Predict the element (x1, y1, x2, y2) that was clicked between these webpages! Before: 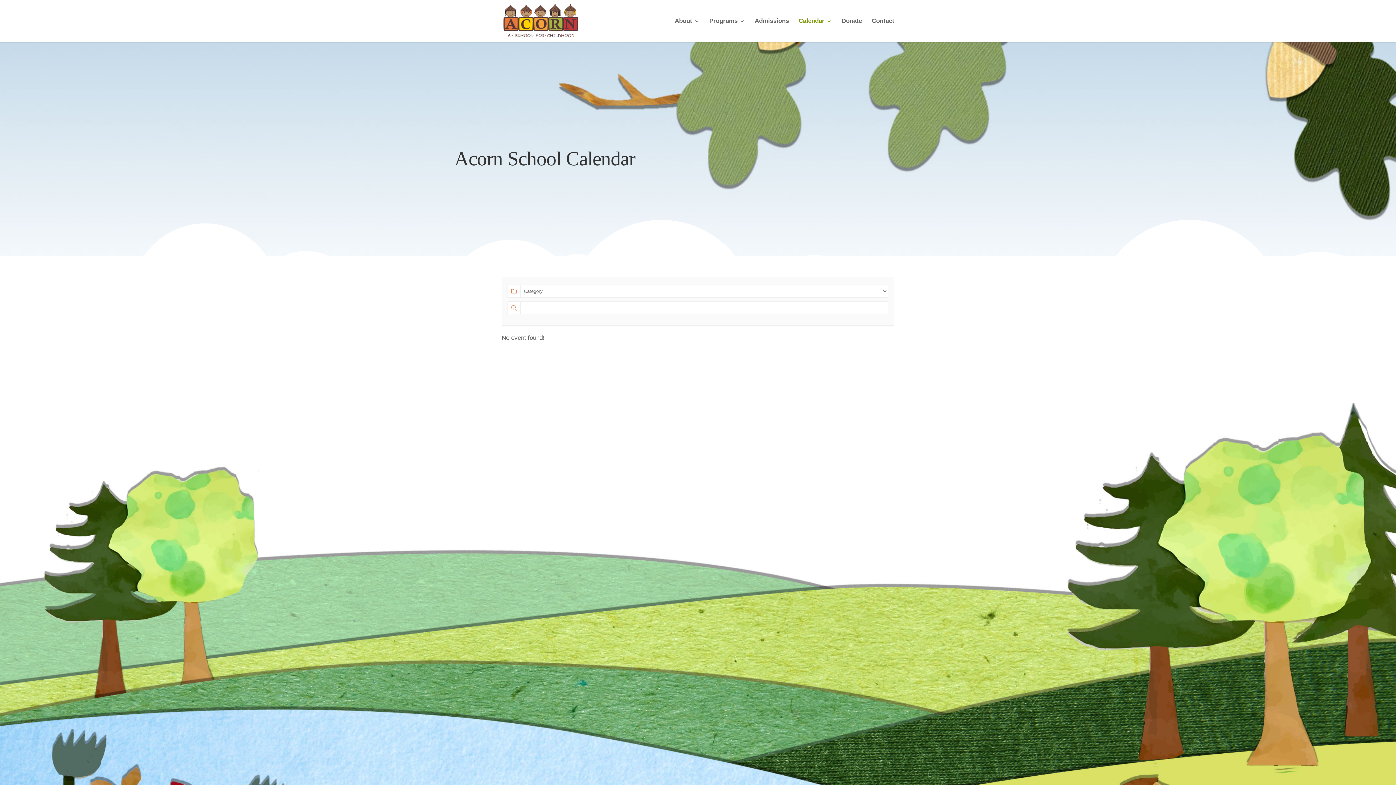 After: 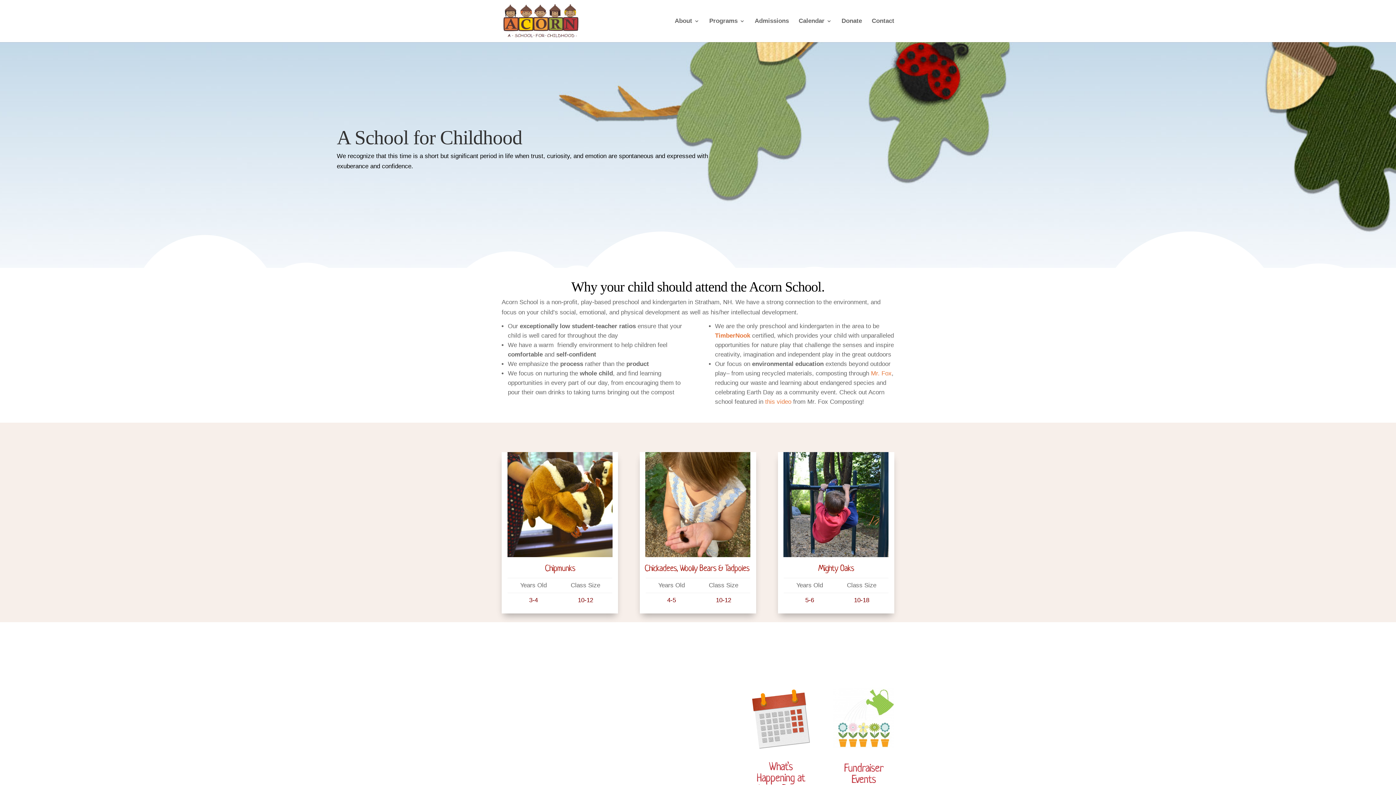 Action: bbox: (503, 17, 578, 24)